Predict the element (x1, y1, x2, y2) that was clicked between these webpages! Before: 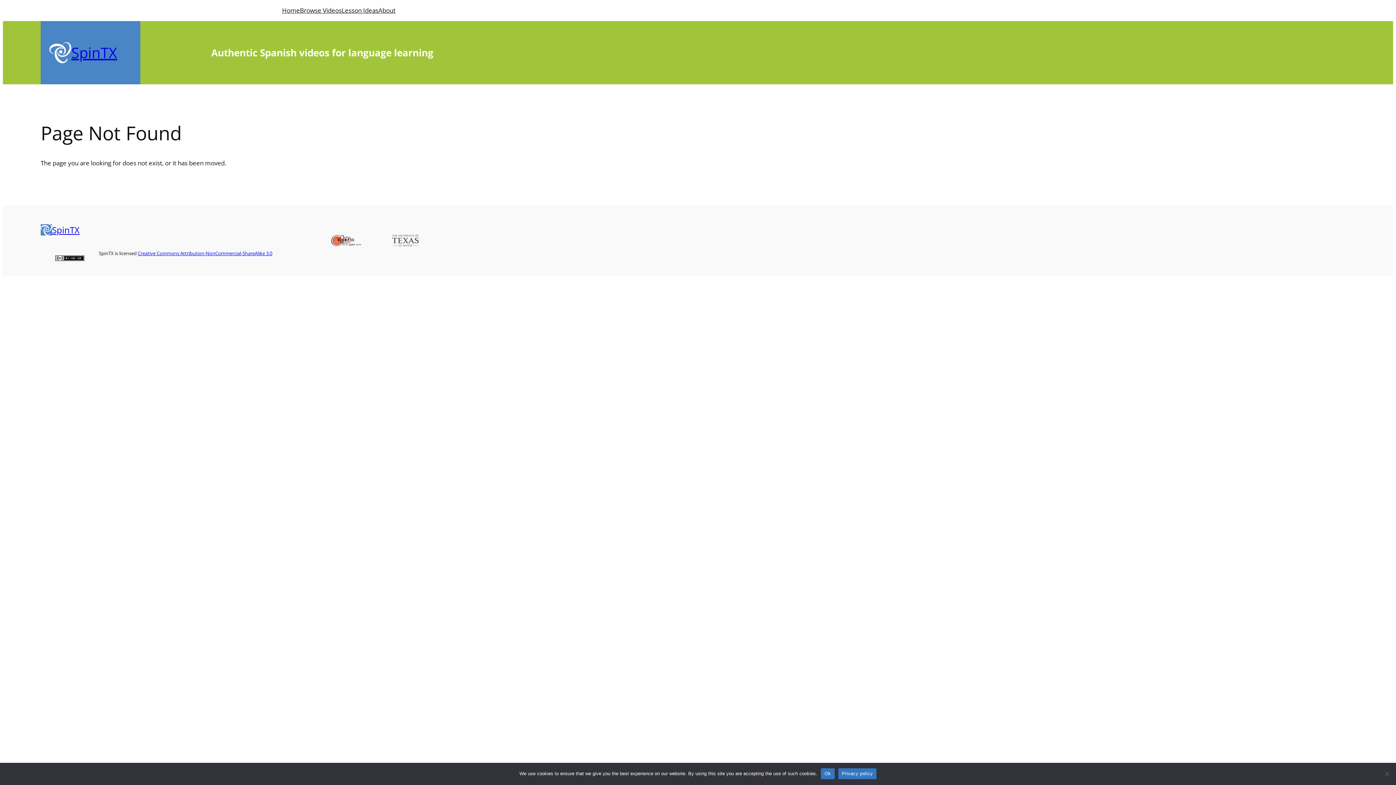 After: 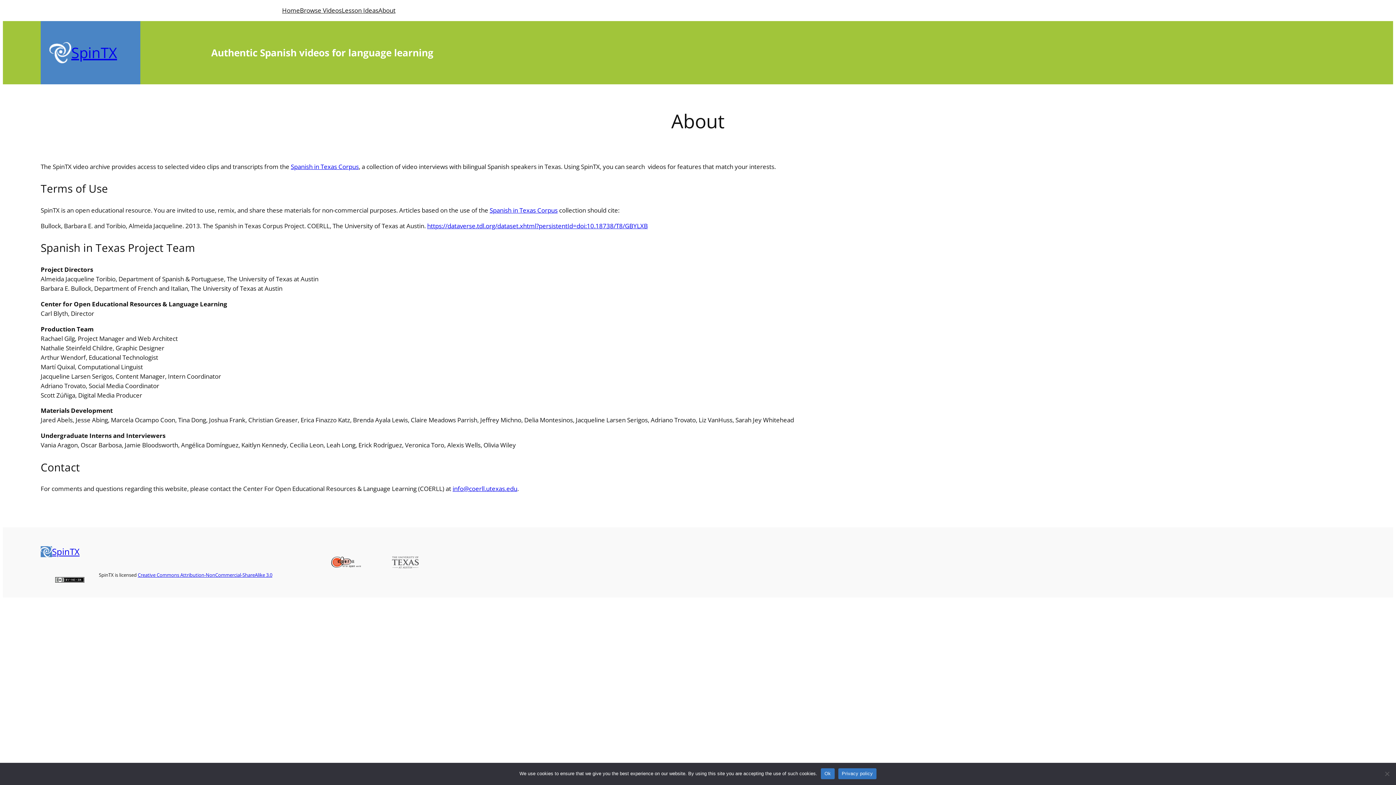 Action: label: About bbox: (378, 5, 395, 15)